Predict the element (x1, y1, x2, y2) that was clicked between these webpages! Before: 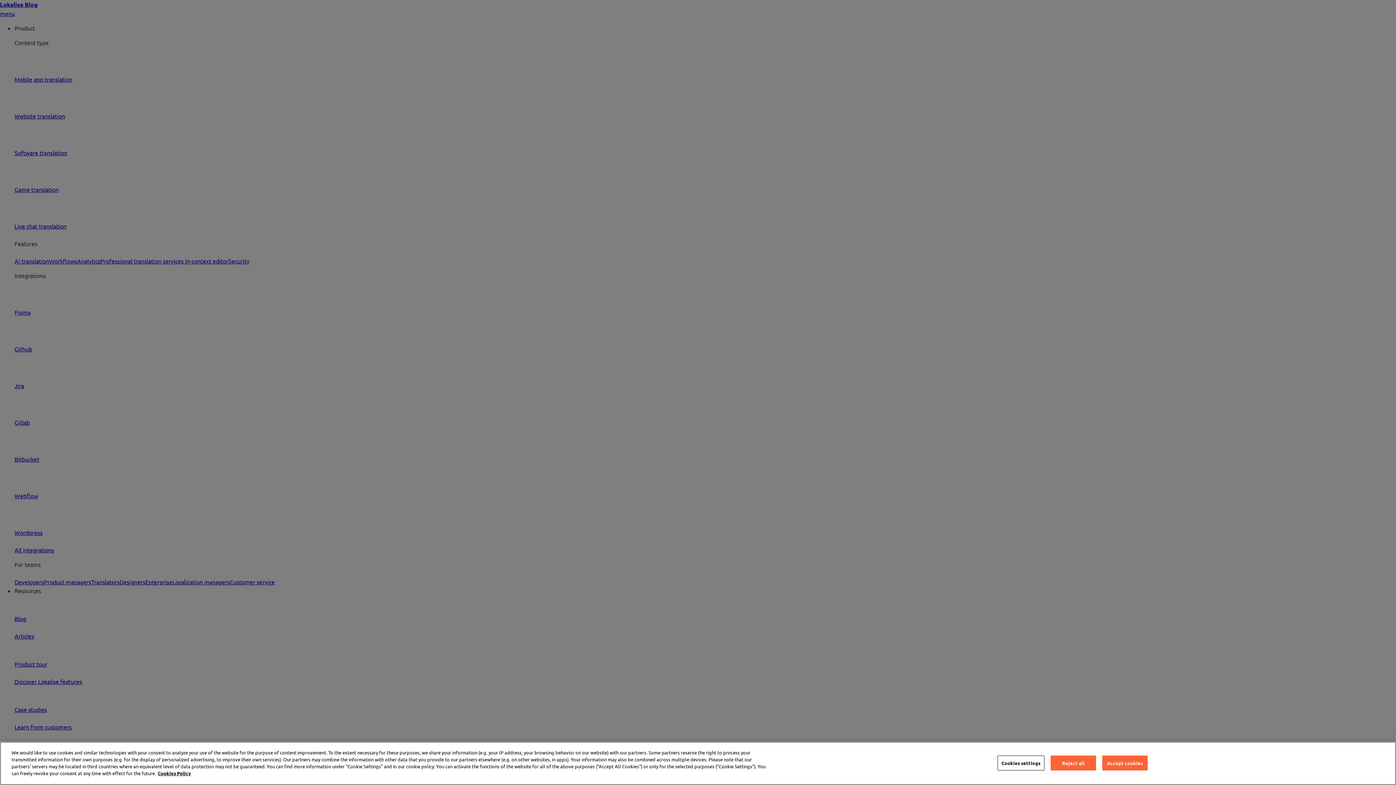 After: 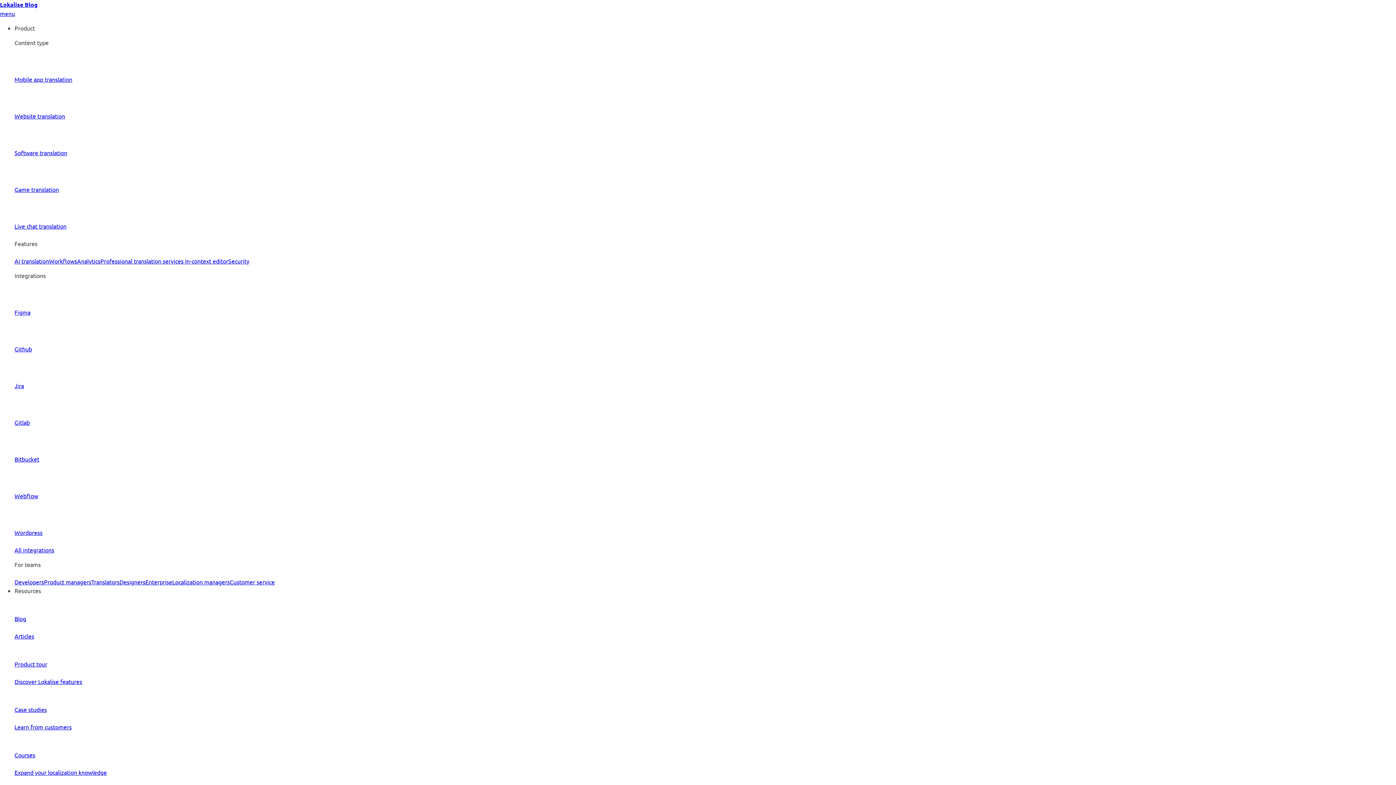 Action: label: Accept cookies bbox: (1102, 755, 1147, 770)